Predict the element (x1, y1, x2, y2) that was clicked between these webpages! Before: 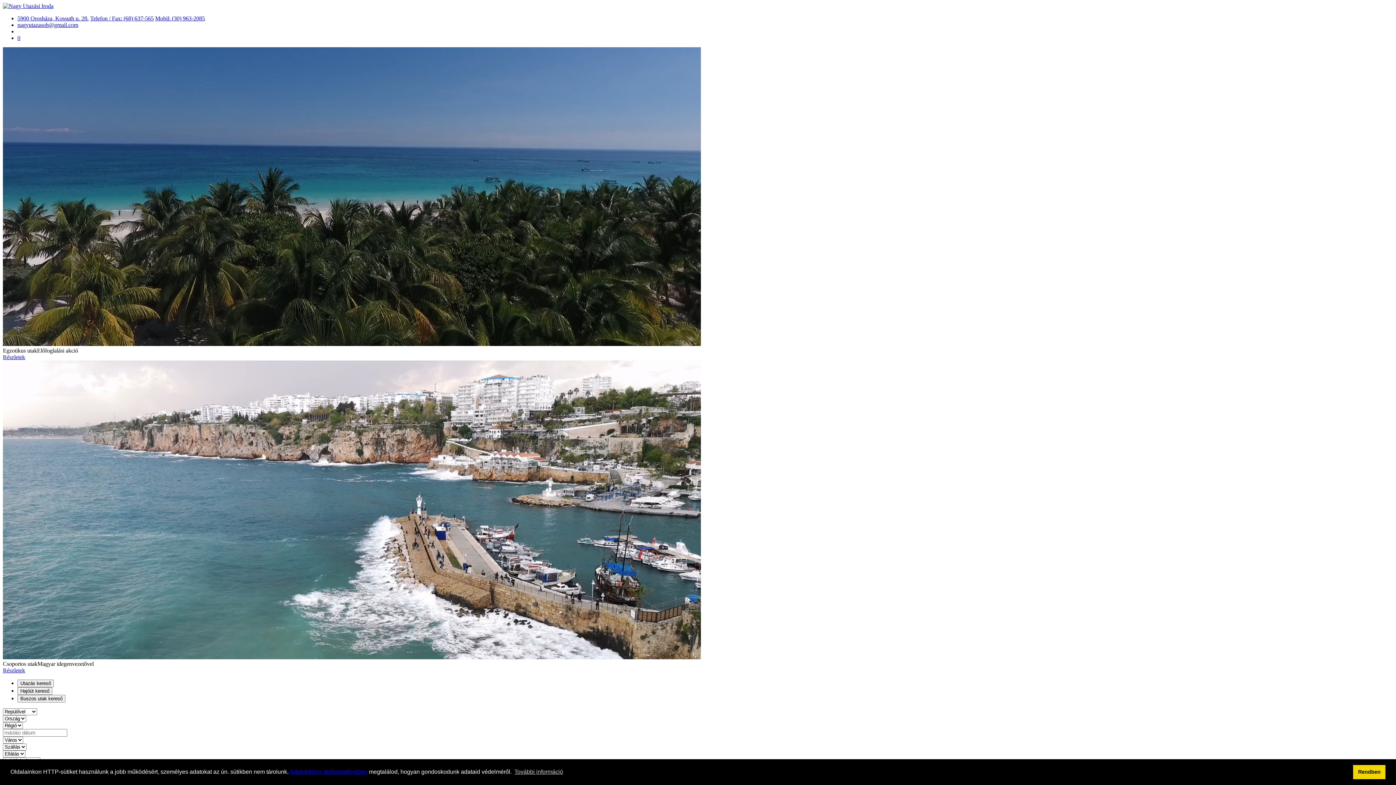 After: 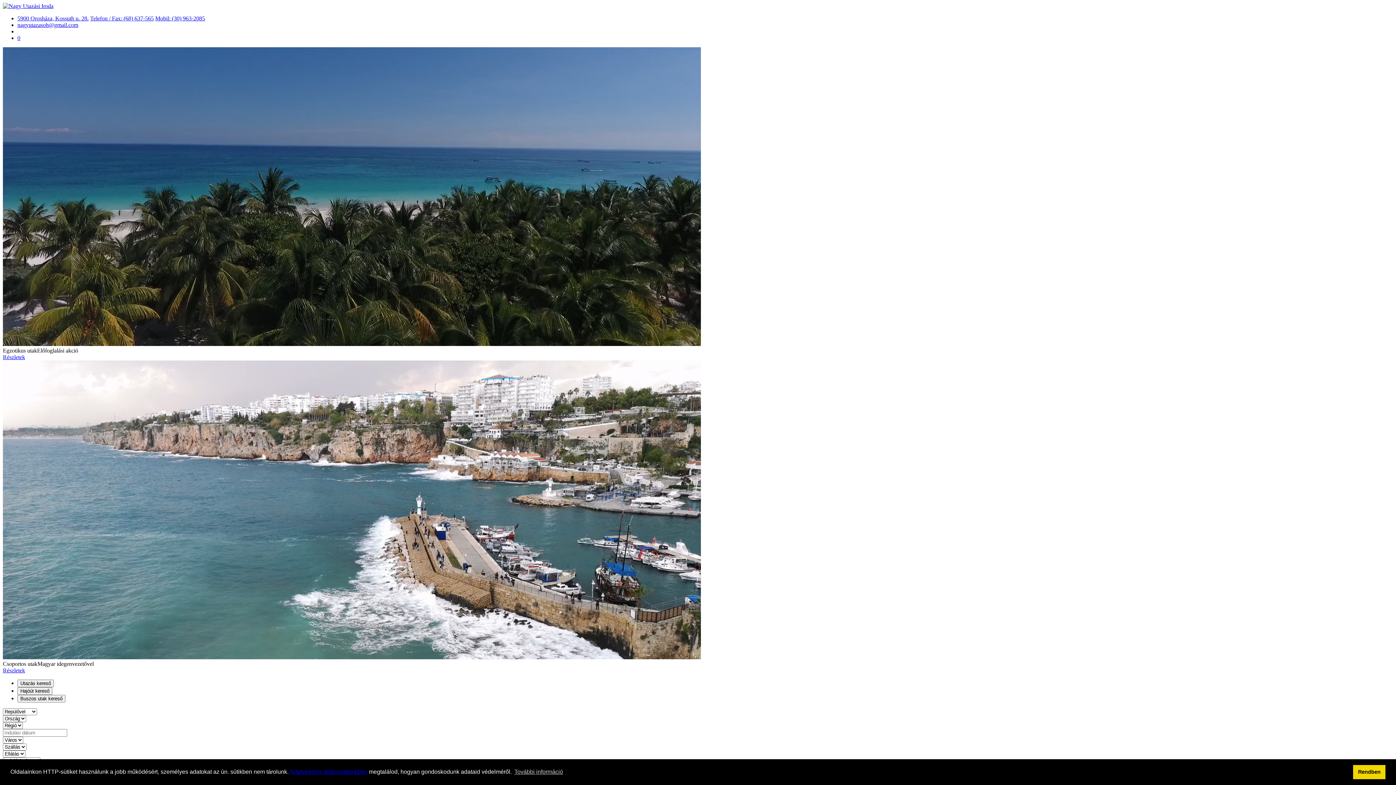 Action: bbox: (2, 2, 53, 9)